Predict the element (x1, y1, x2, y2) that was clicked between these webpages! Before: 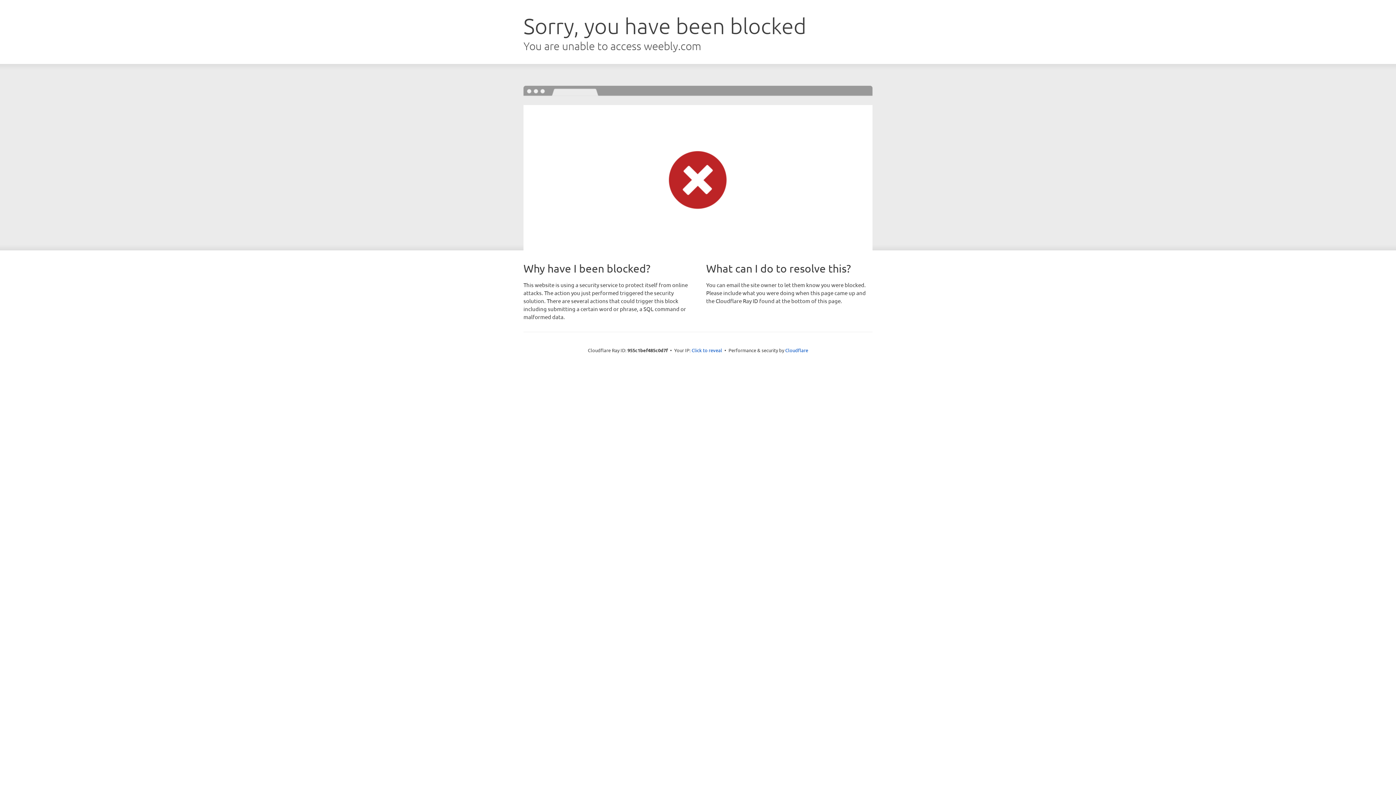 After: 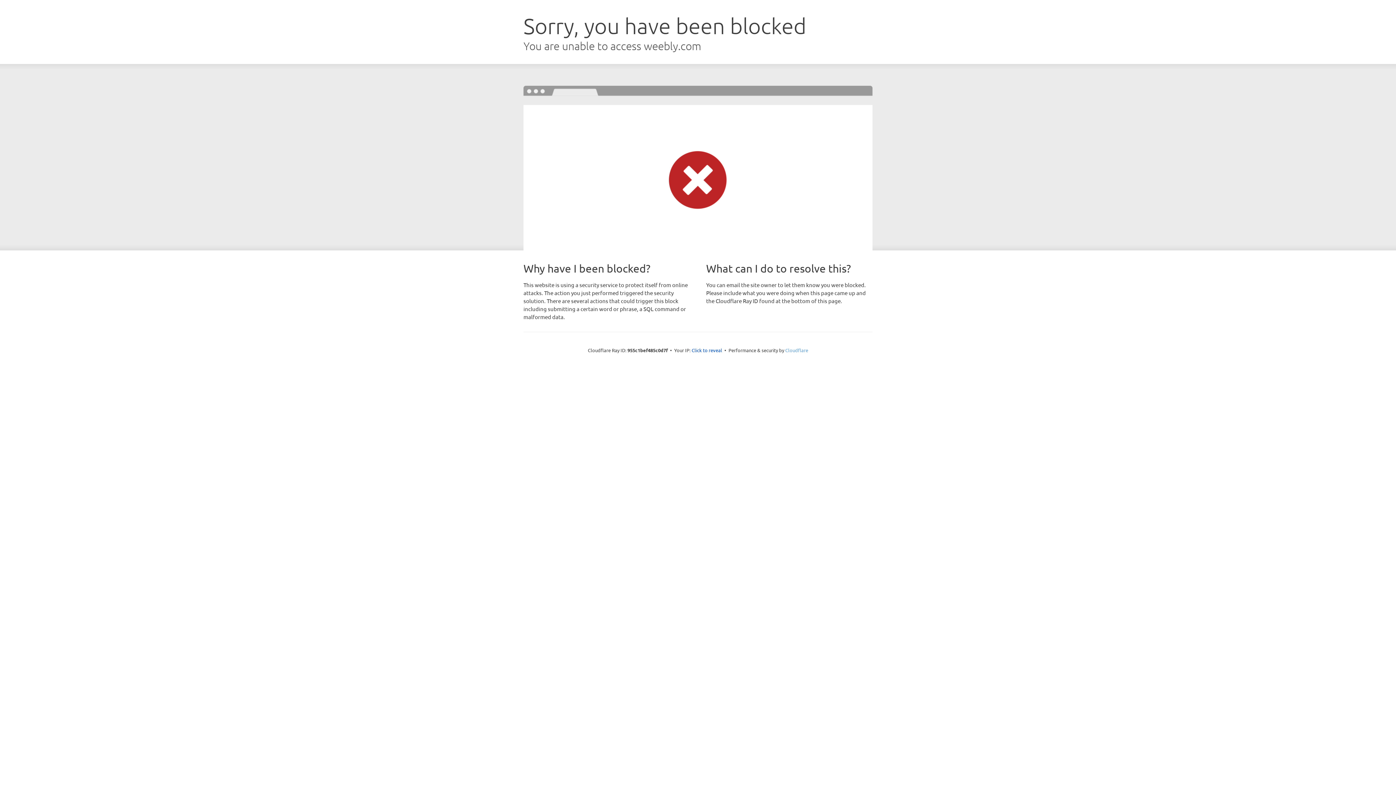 Action: bbox: (785, 347, 808, 353) label: Cloudflare